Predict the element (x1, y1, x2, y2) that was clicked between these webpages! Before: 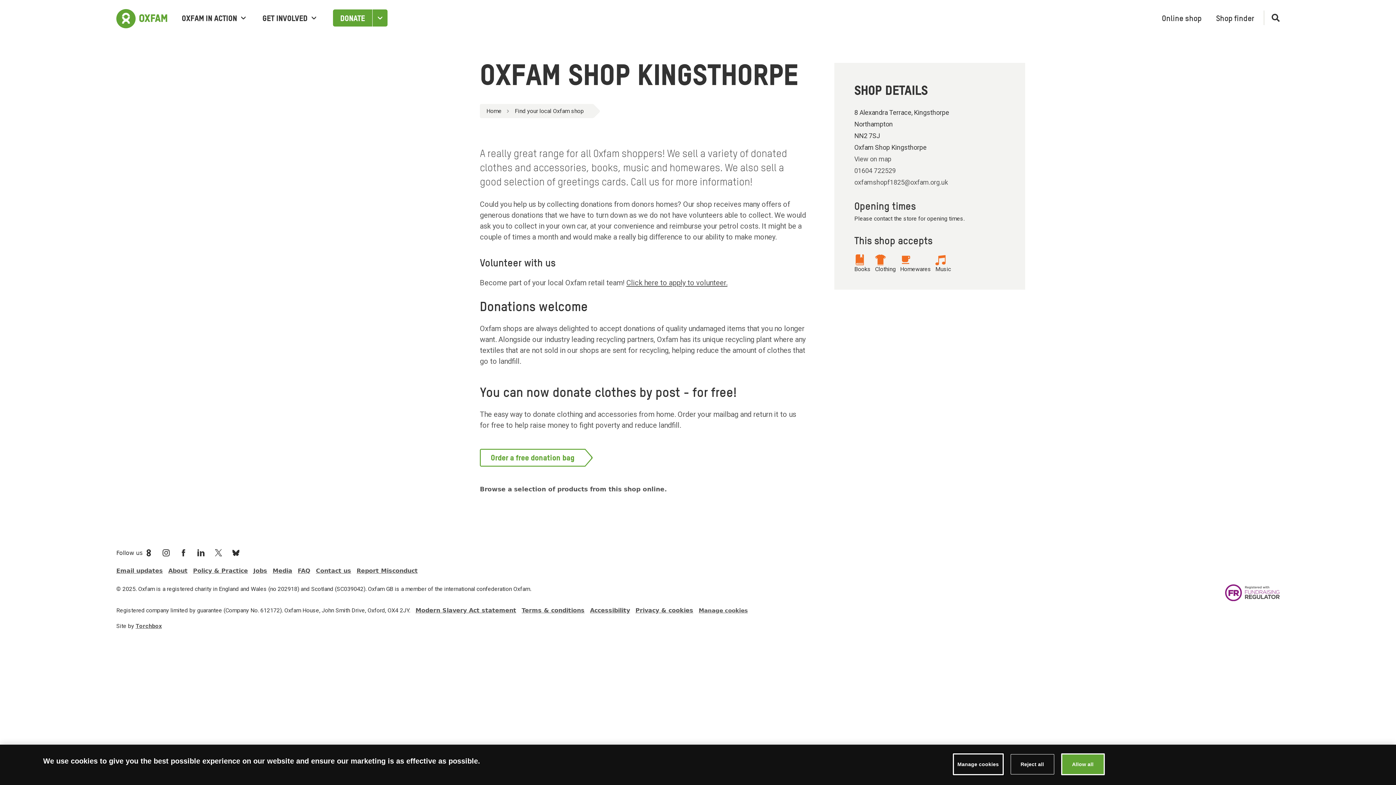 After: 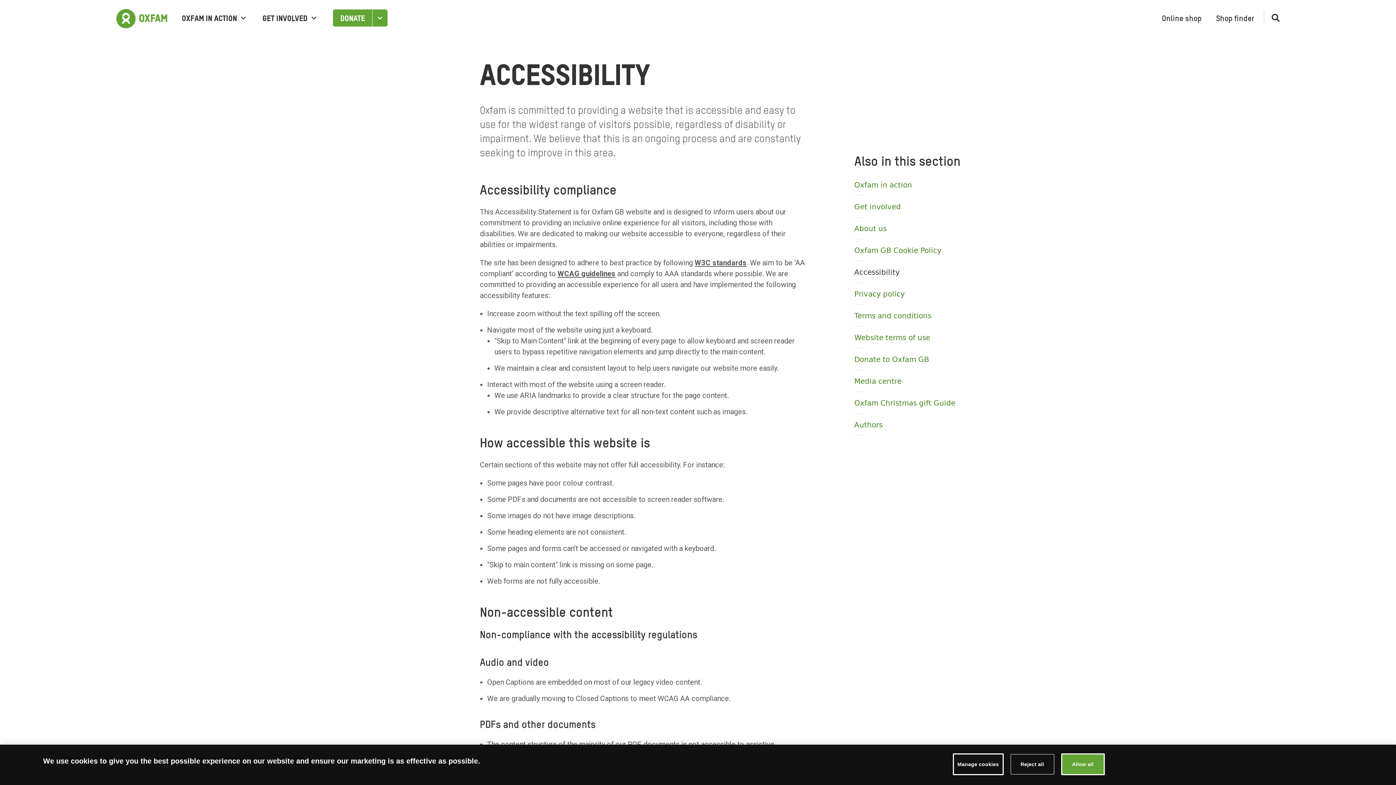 Action: label: Accessibility bbox: (590, 607, 630, 614)